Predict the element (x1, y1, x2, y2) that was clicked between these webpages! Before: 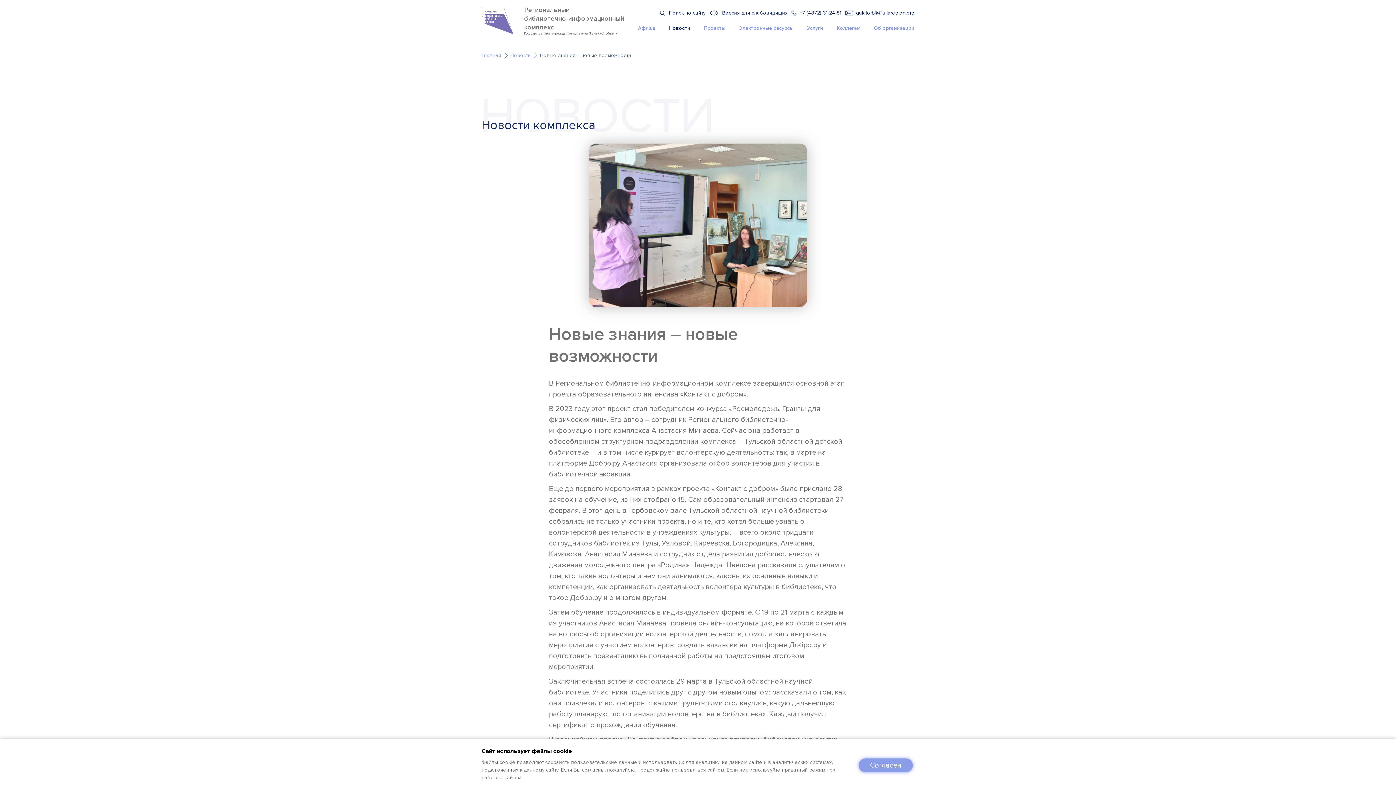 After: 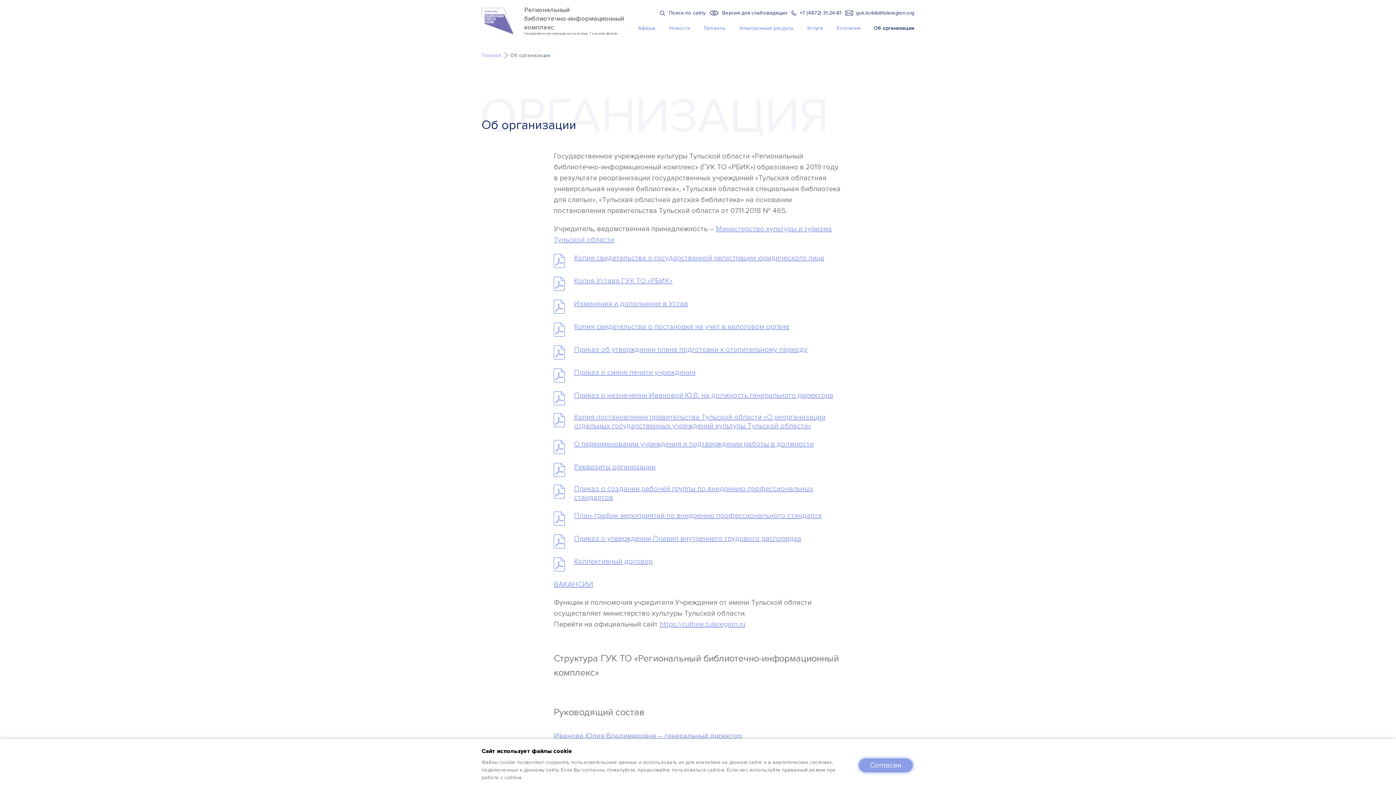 Action: bbox: (874, 25, 914, 31) label: Об организации